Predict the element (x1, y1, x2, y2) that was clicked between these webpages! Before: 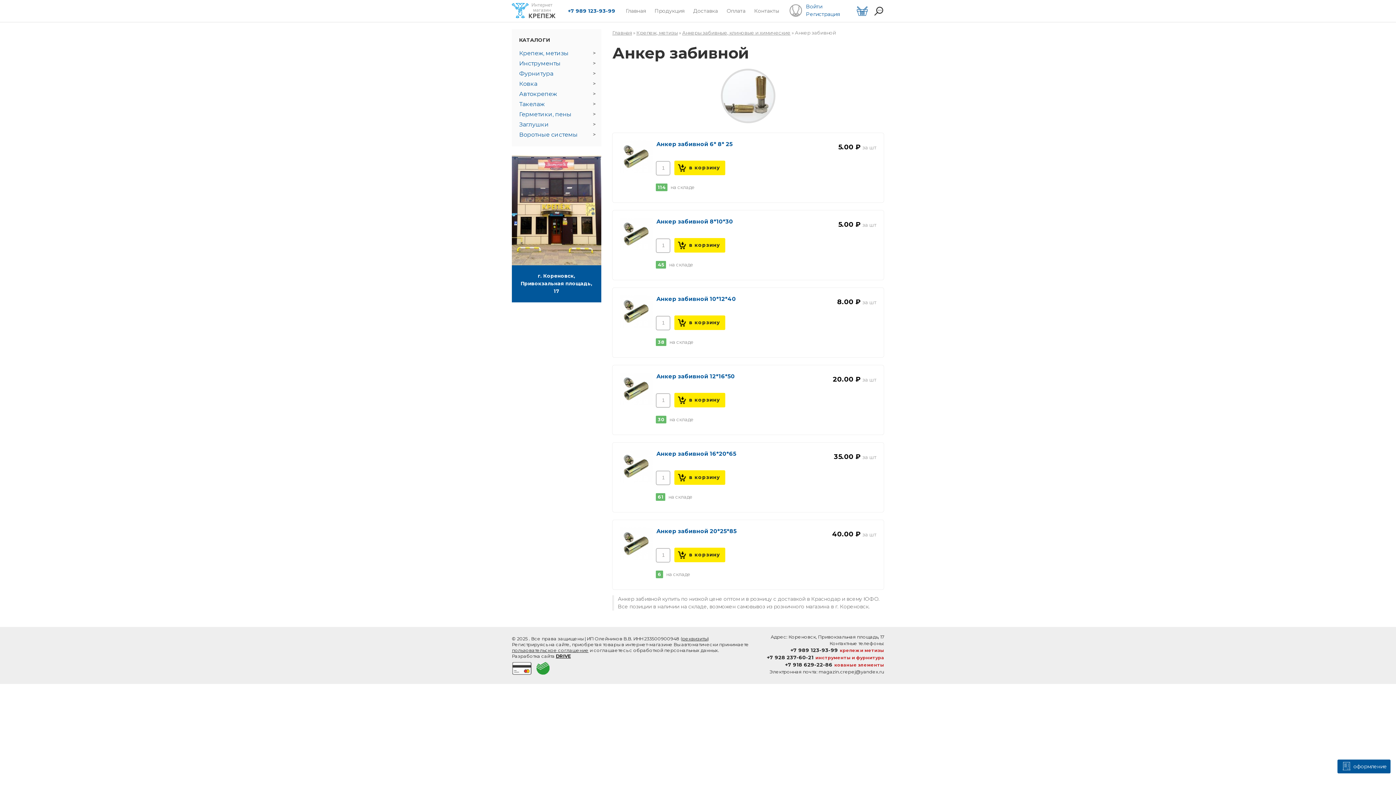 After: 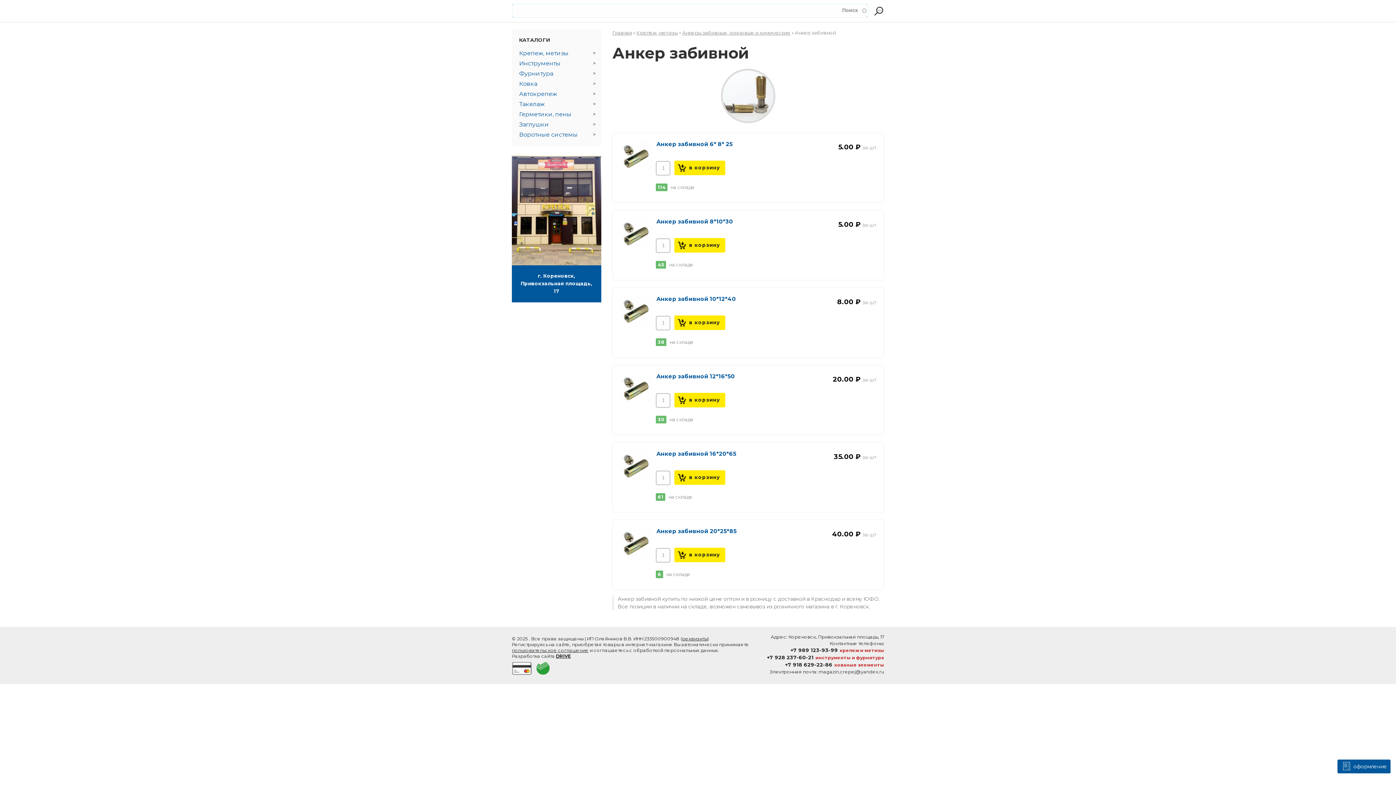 Action: bbox: (873, 5, 884, 18)